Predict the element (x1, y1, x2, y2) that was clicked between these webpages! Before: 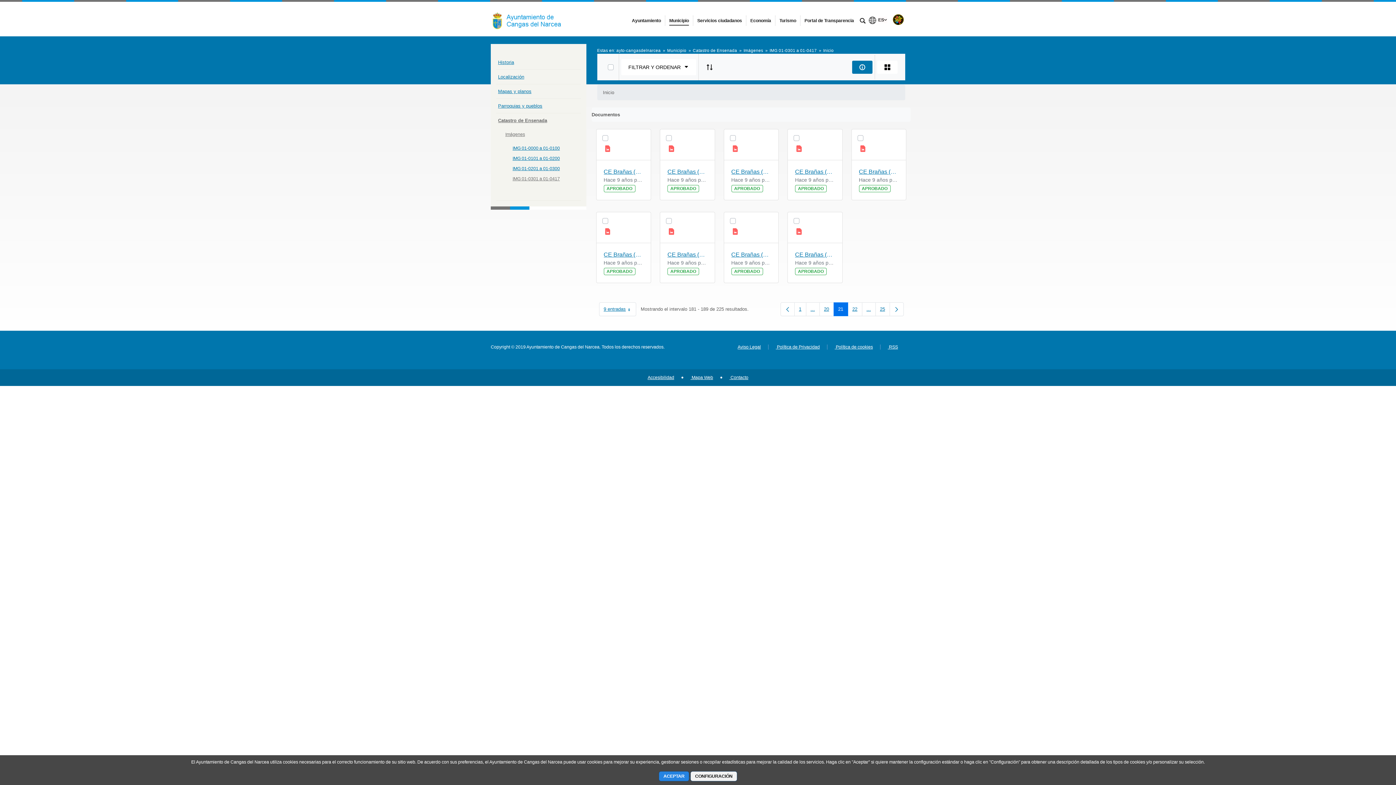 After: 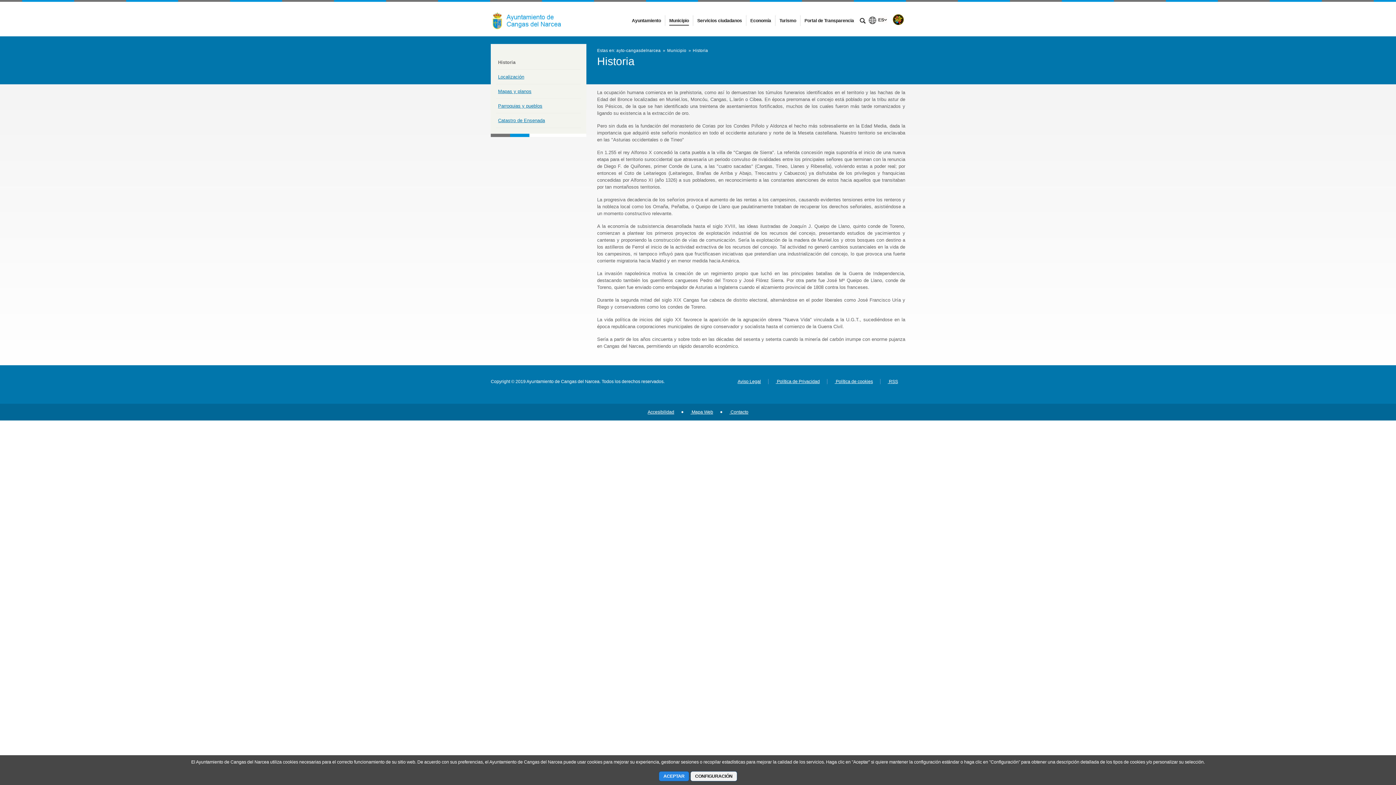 Action: label: Historia bbox: (498, 59, 514, 65)